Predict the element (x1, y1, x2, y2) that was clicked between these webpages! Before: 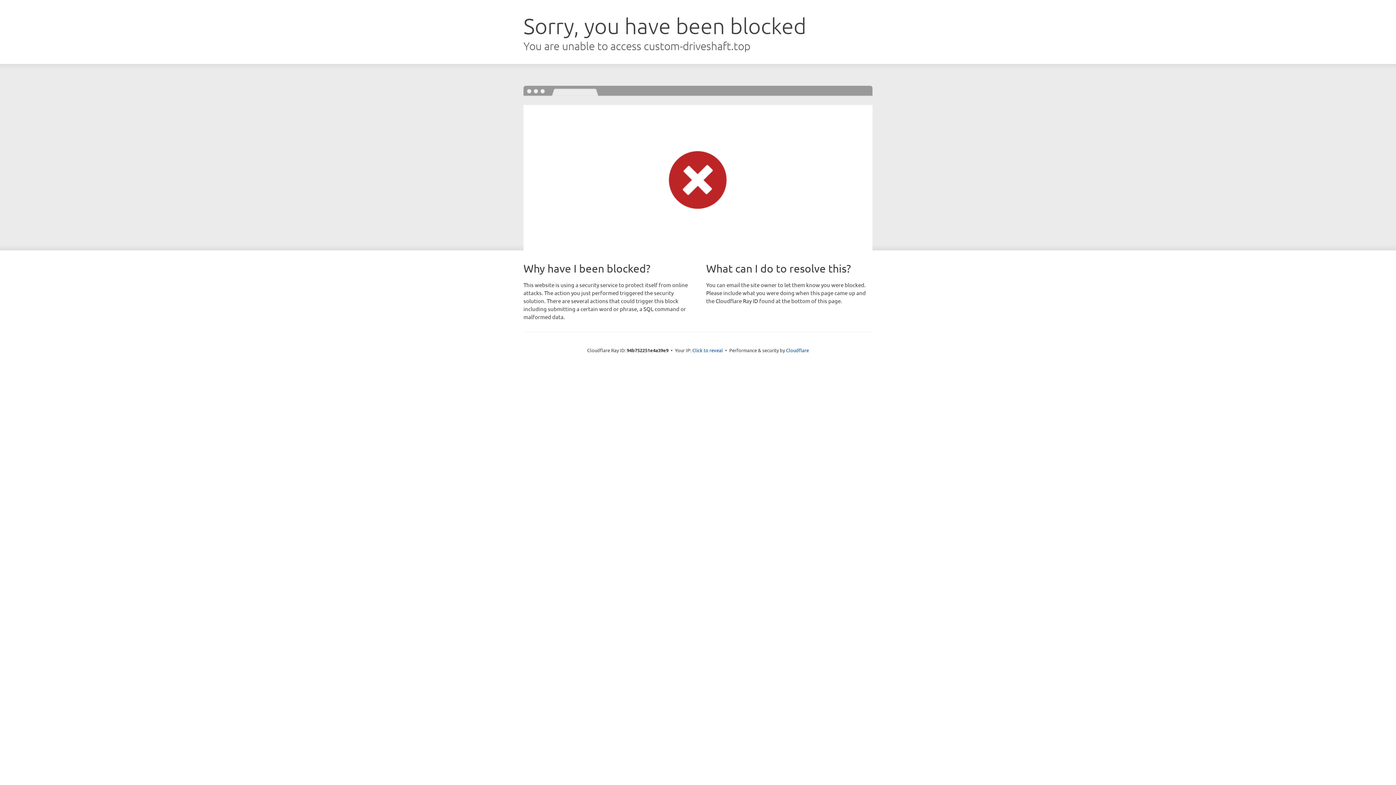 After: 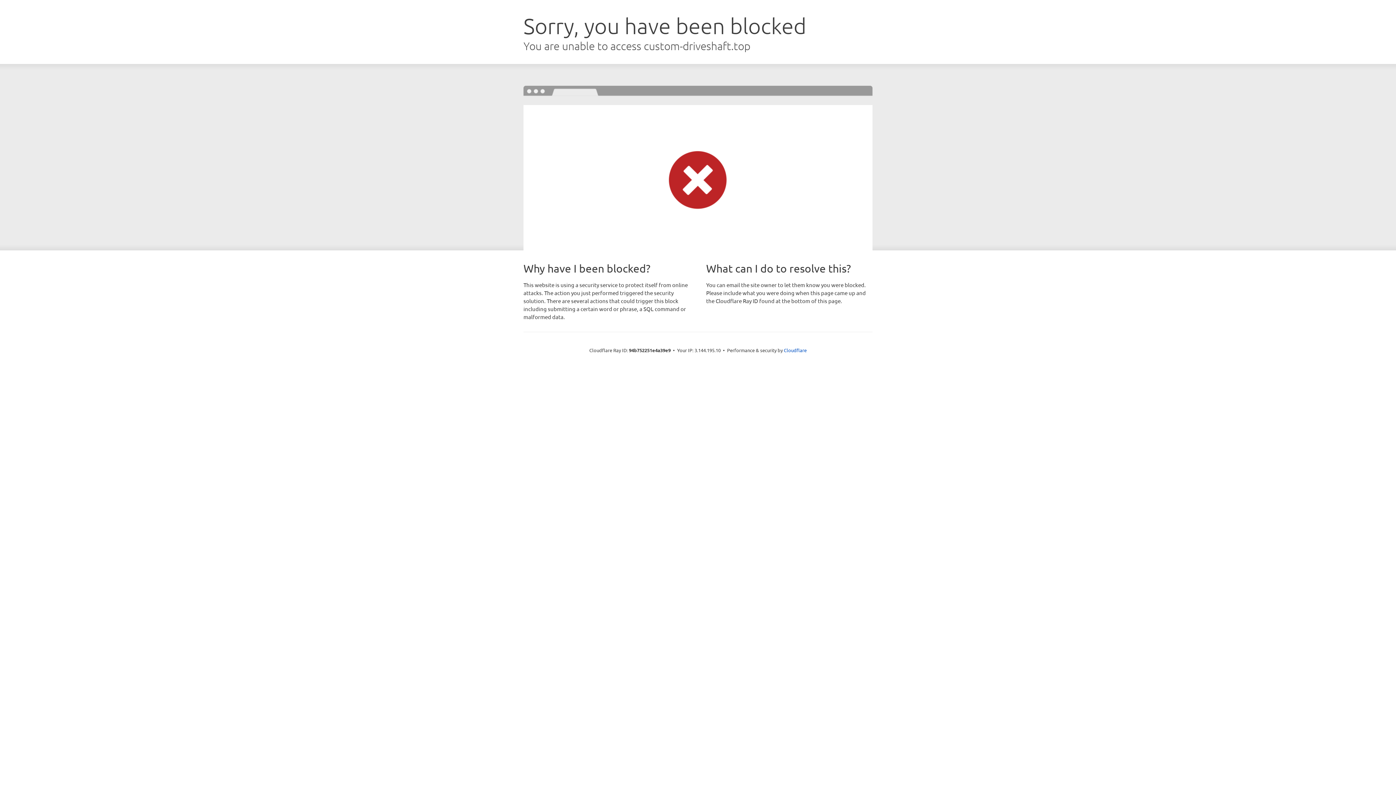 Action: label: Click to reveal bbox: (692, 346, 723, 353)